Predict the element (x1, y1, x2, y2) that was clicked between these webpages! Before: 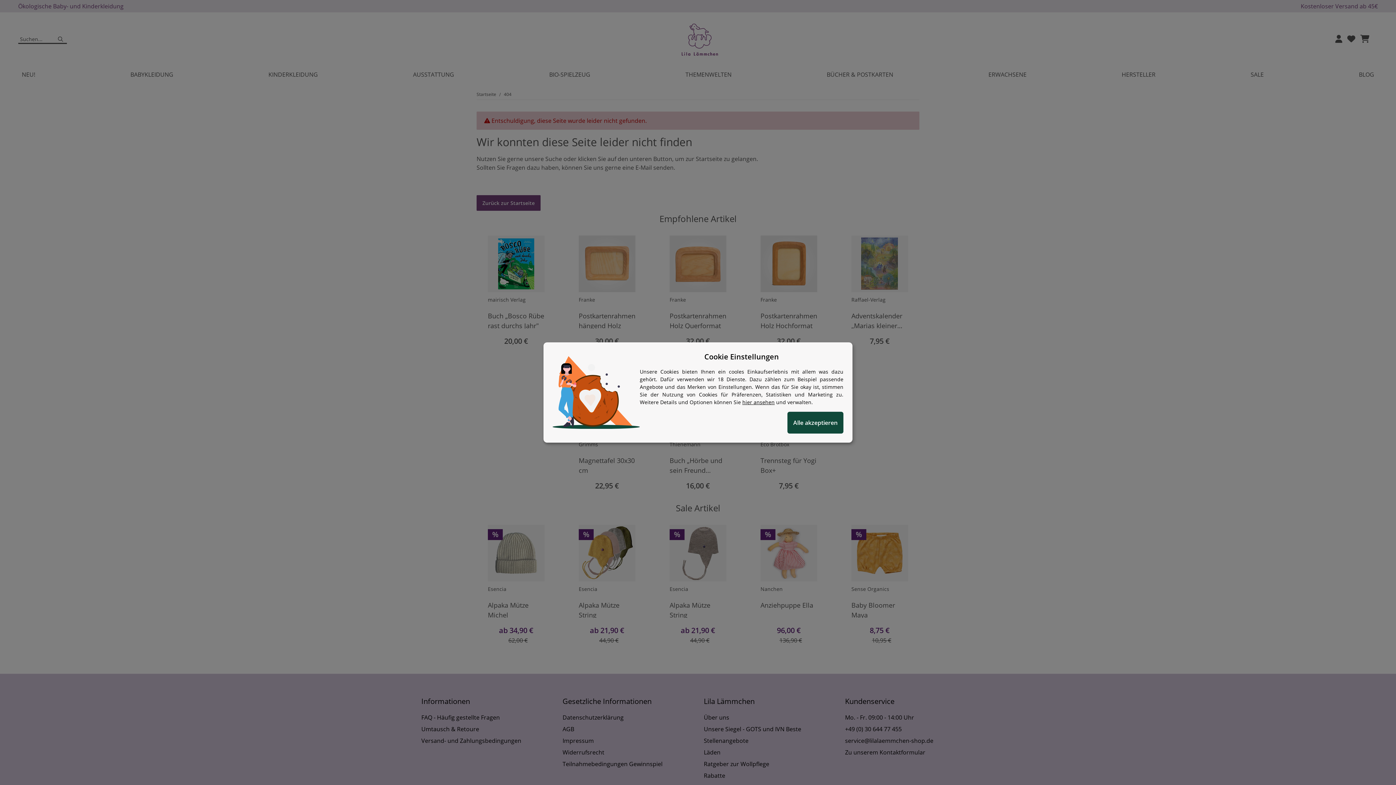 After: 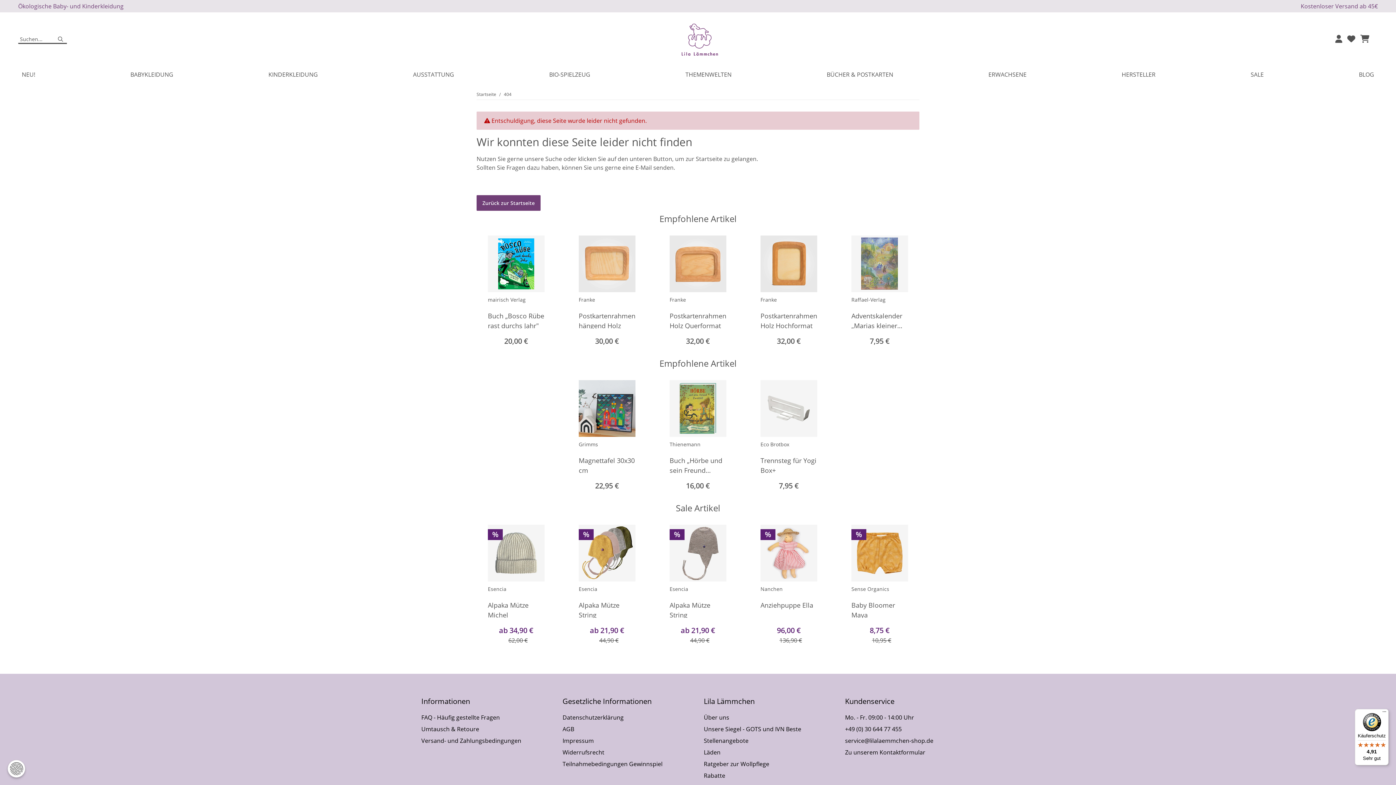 Action: bbox: (787, 393, 843, 415) label: Alle akzeptieren